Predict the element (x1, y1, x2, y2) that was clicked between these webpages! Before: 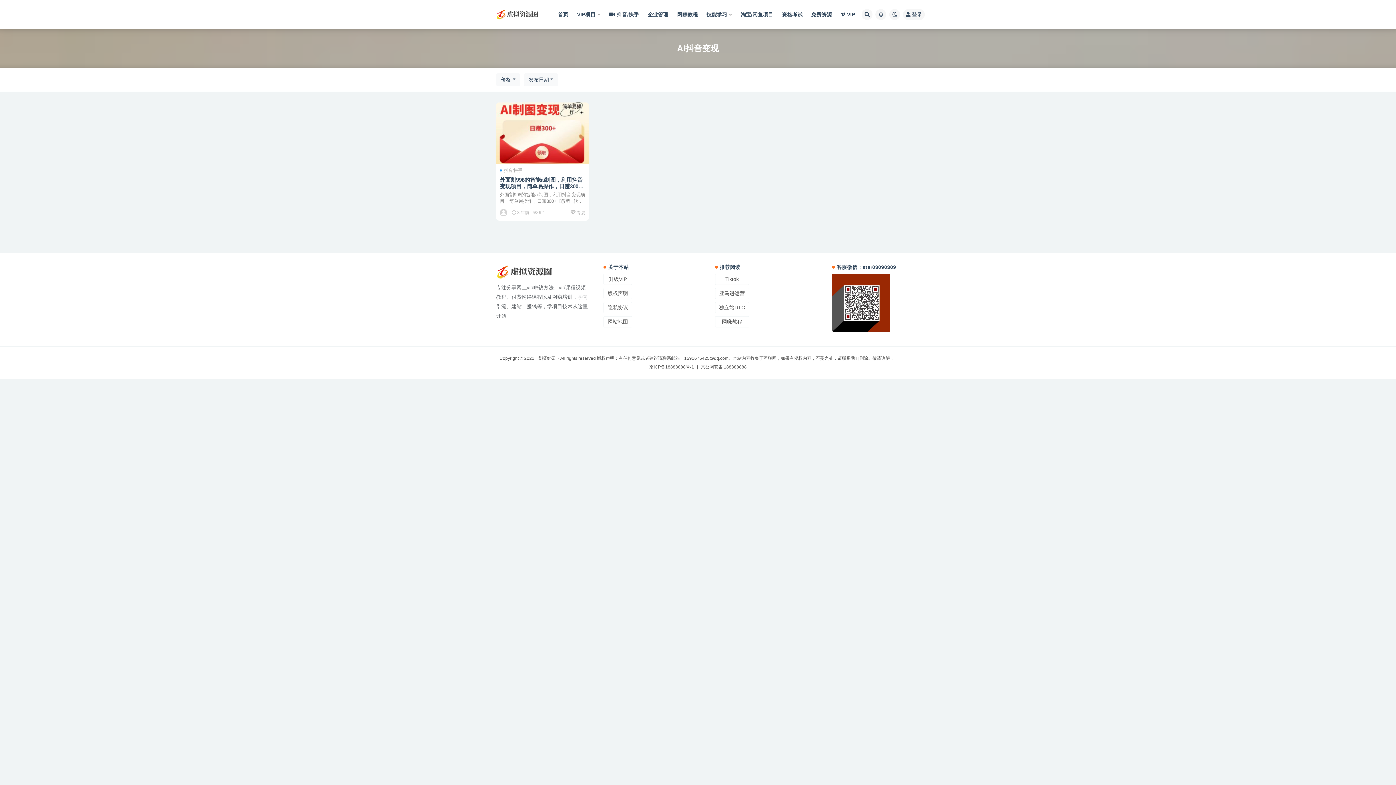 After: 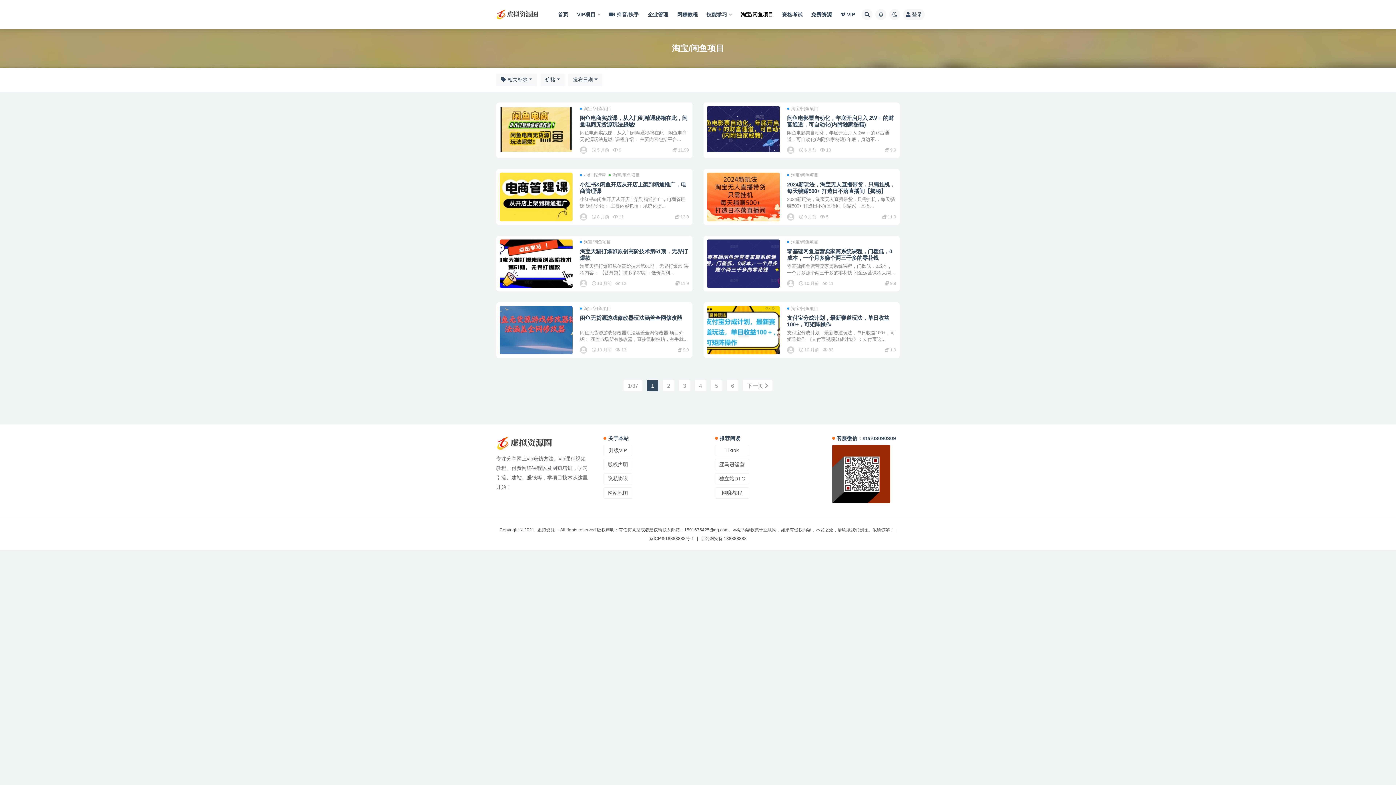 Action: bbox: (740, 0, 773, 29) label: 淘宝/闲鱼项目